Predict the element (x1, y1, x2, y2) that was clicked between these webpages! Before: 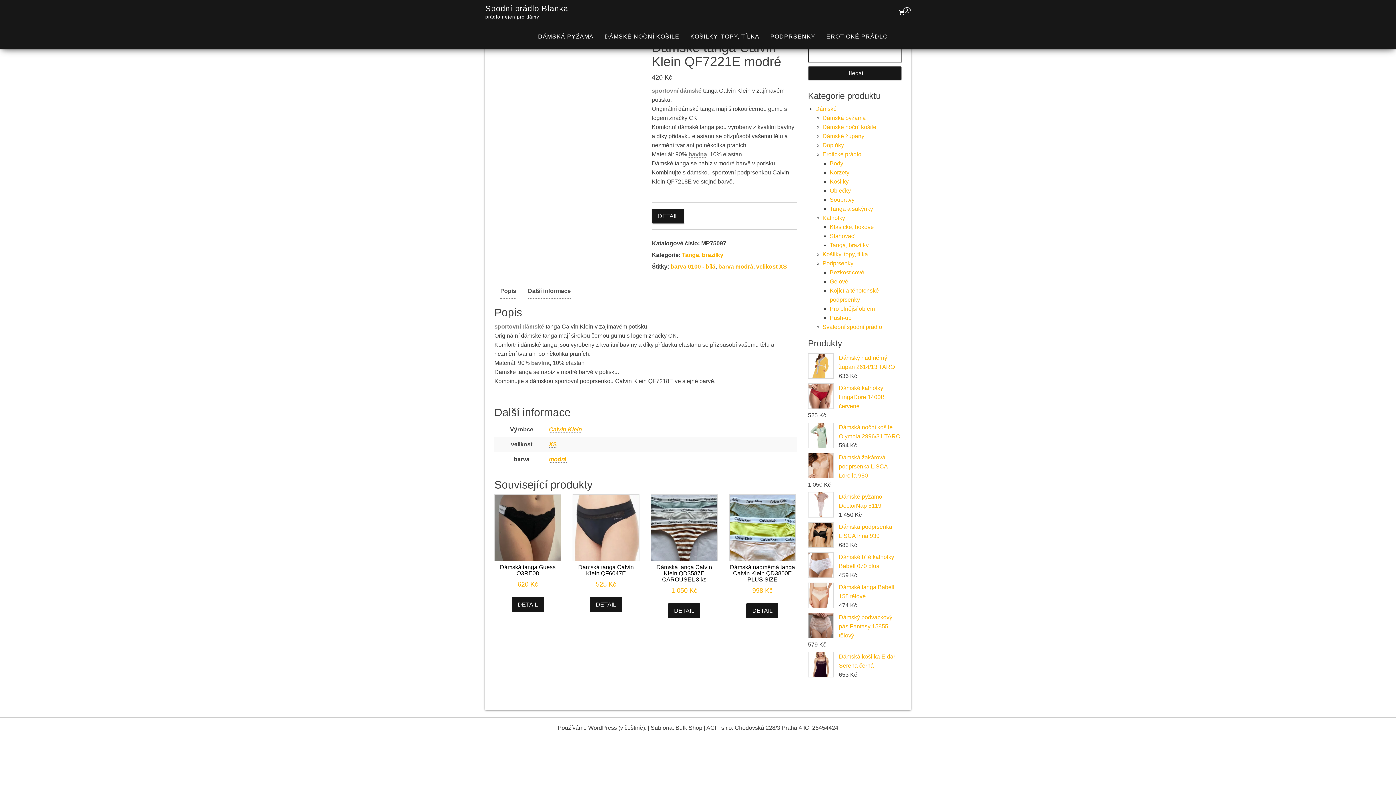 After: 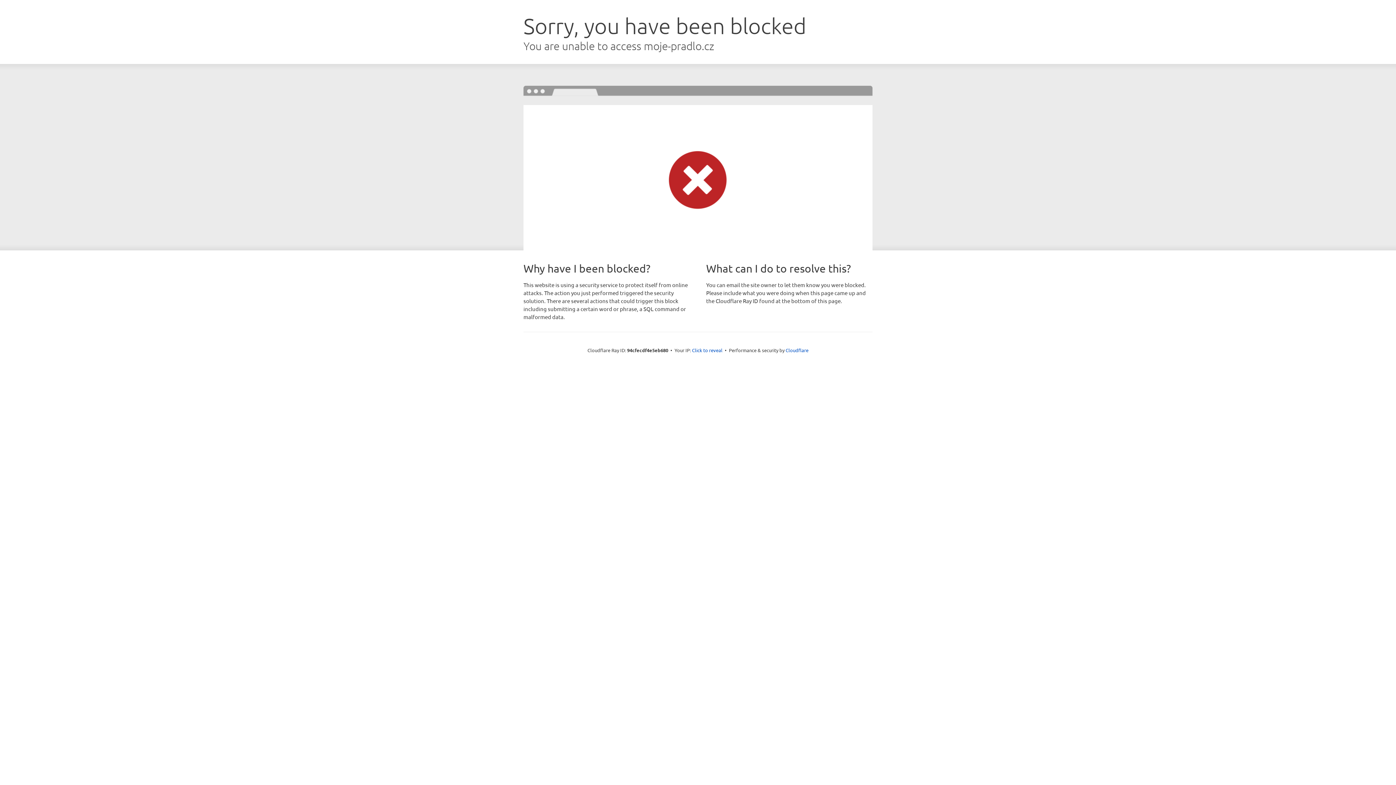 Action: bbox: (511, 596, 544, 612) label: Detail